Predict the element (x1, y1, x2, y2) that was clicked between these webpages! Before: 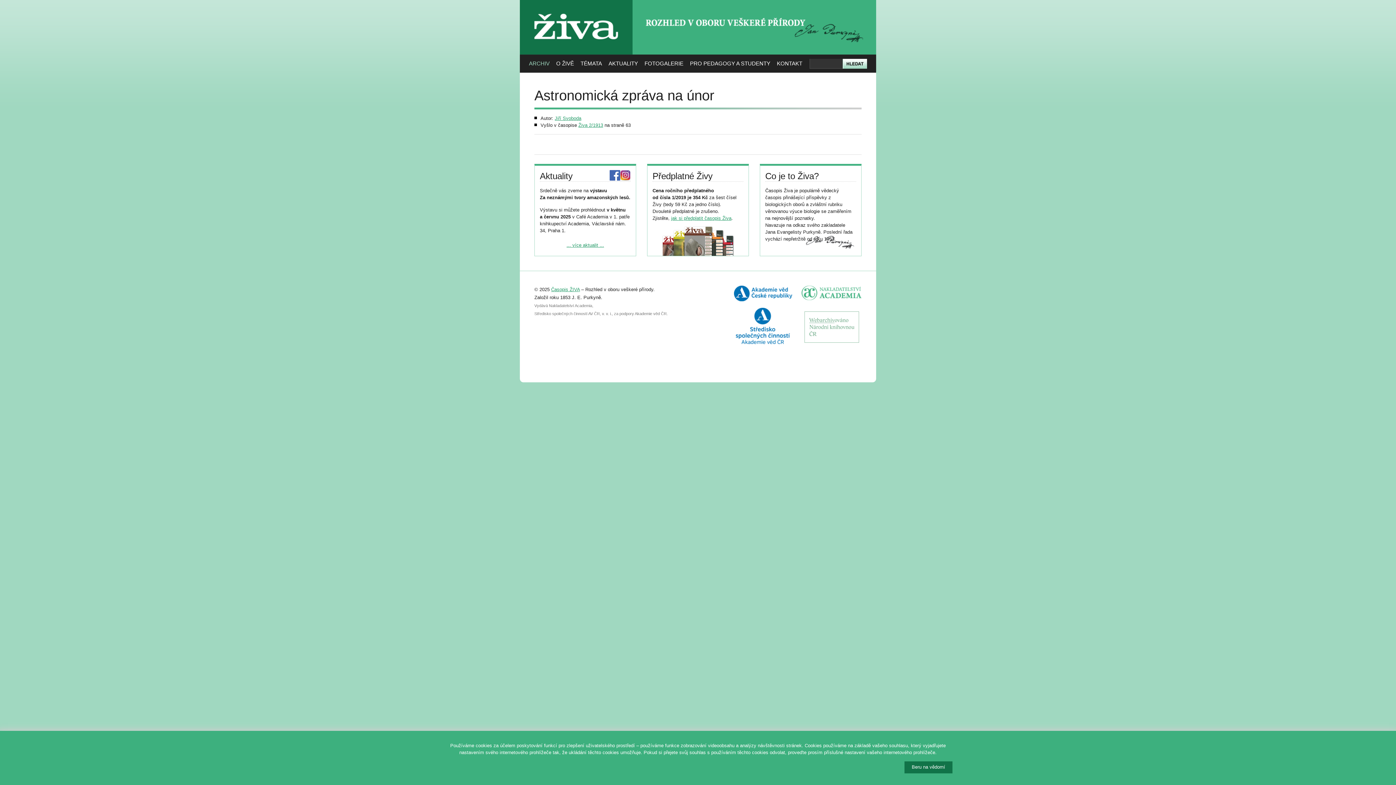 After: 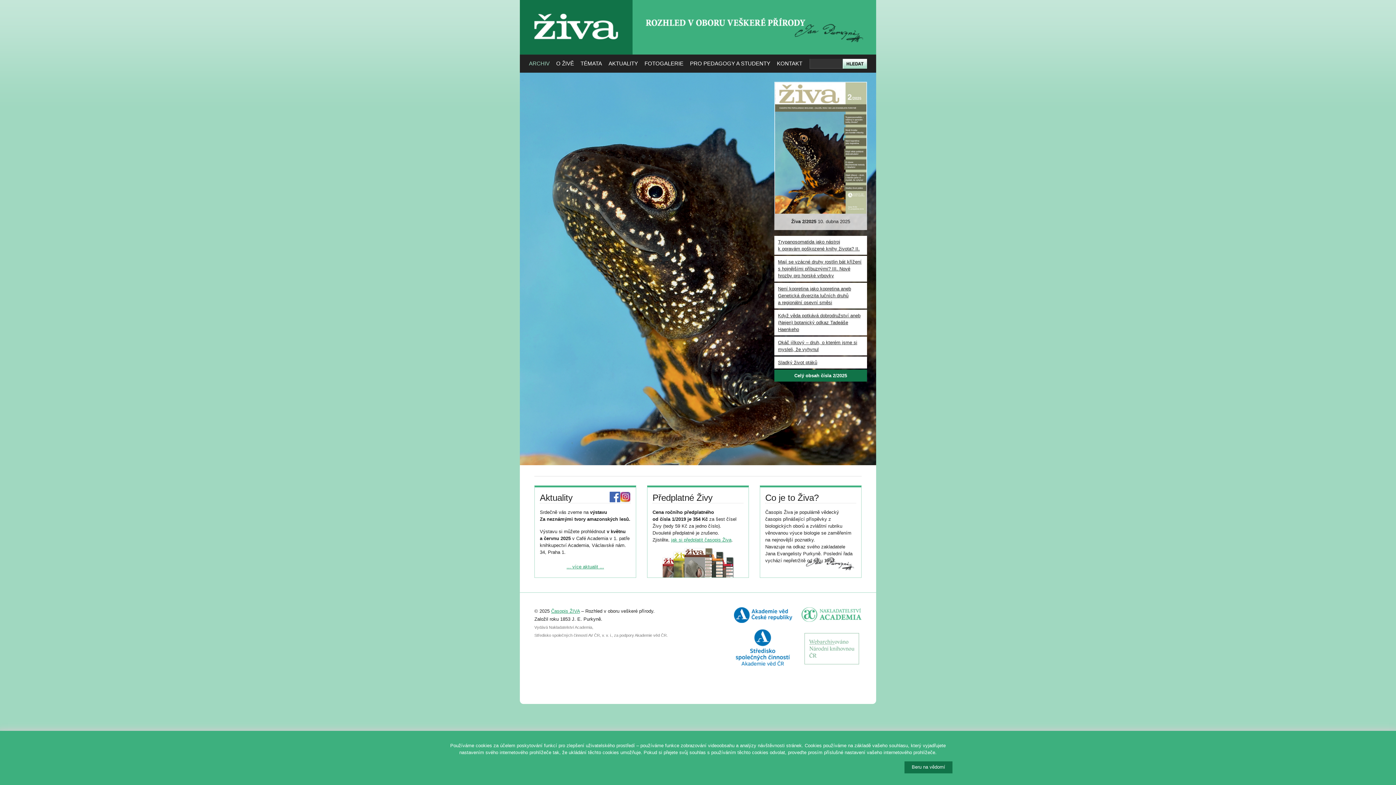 Action: label: Časopis ŽIVA bbox: (551, 286, 580, 292)